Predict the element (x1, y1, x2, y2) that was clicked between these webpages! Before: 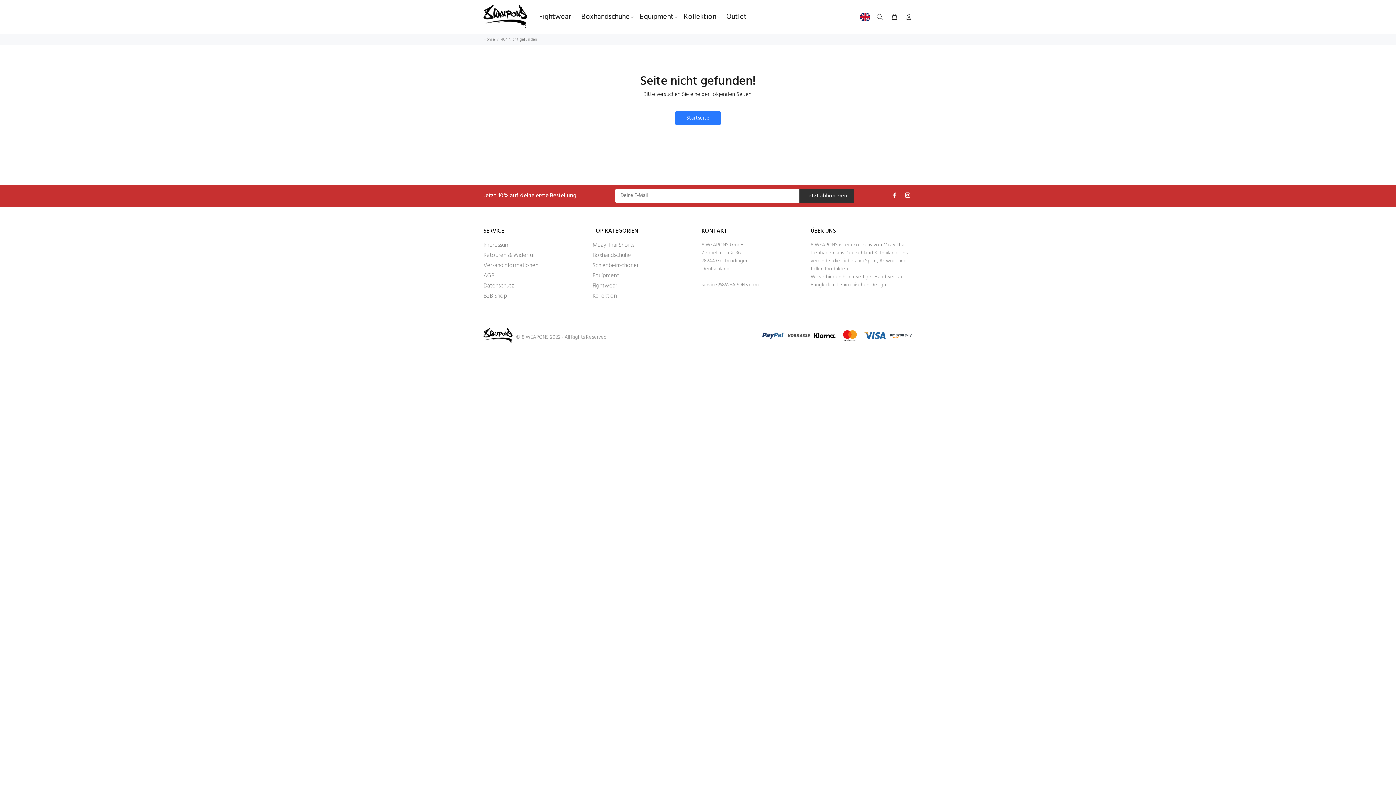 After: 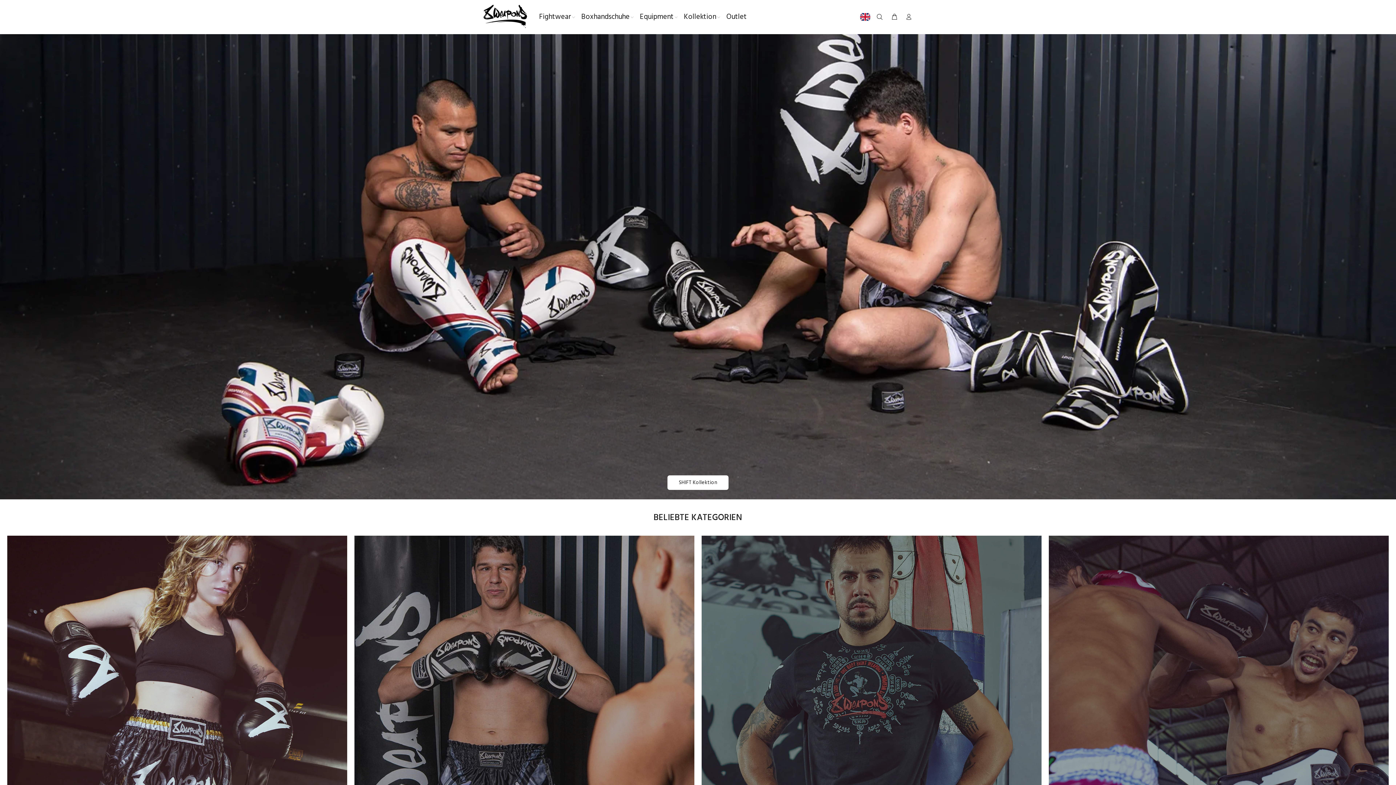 Action: bbox: (483, 328, 512, 343)